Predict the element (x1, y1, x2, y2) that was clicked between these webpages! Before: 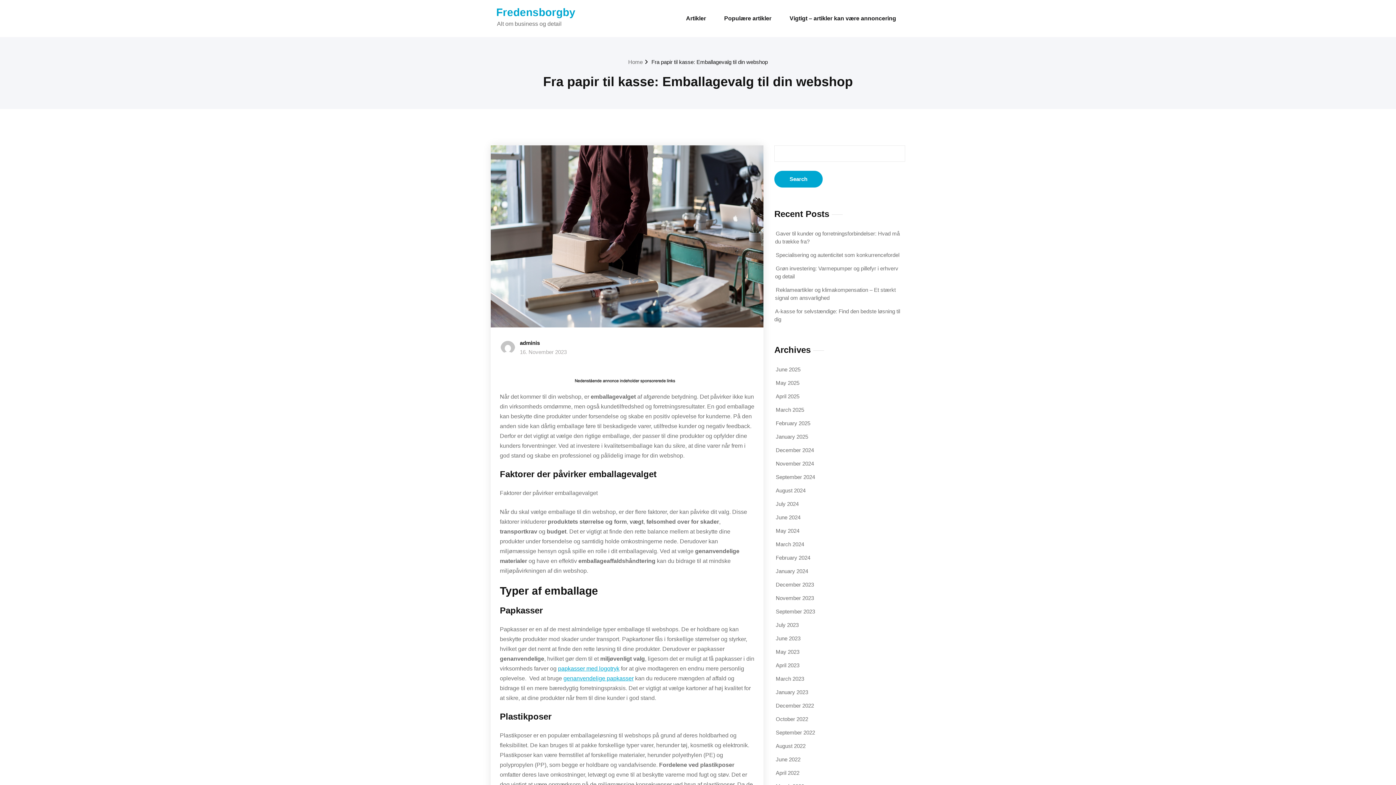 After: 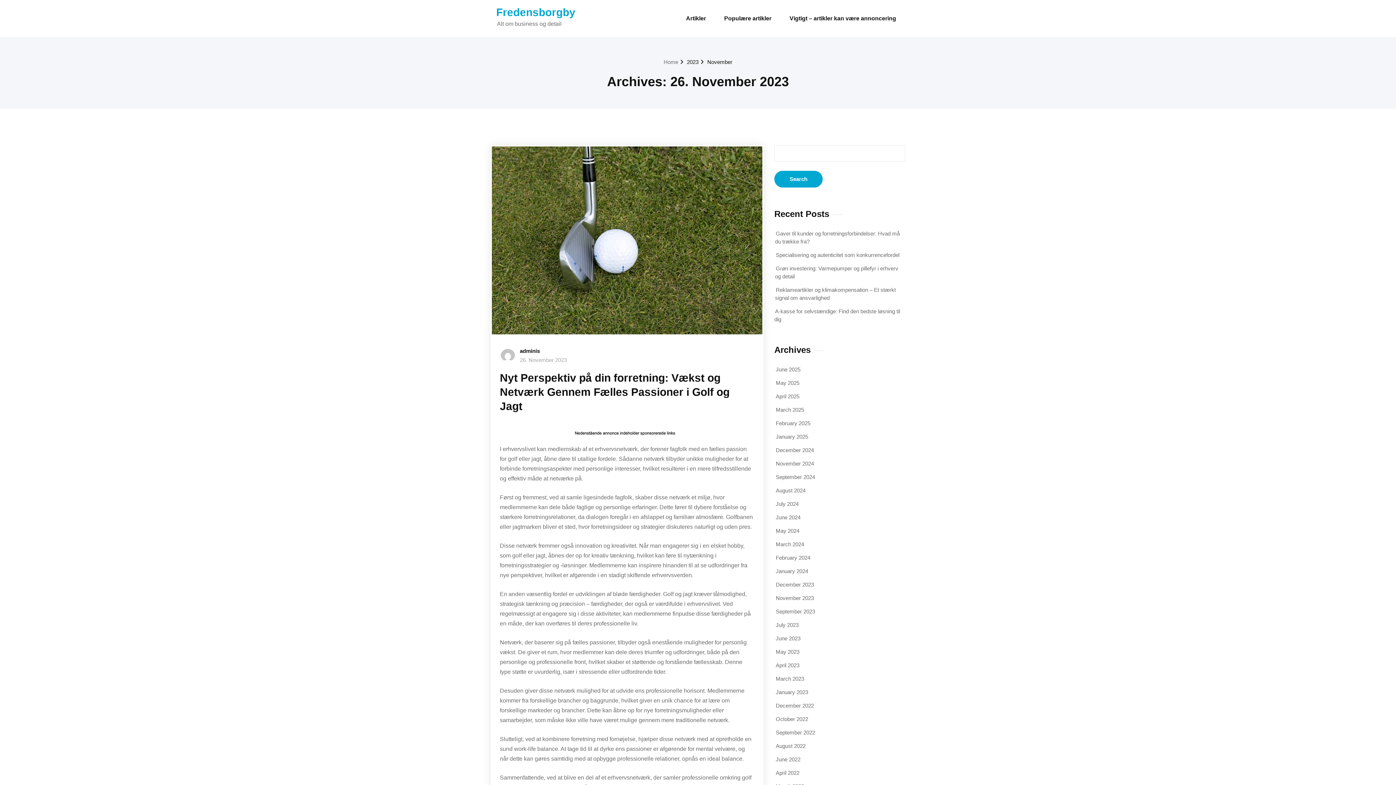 Action: label: November 2023 bbox: (776, 595, 814, 601)